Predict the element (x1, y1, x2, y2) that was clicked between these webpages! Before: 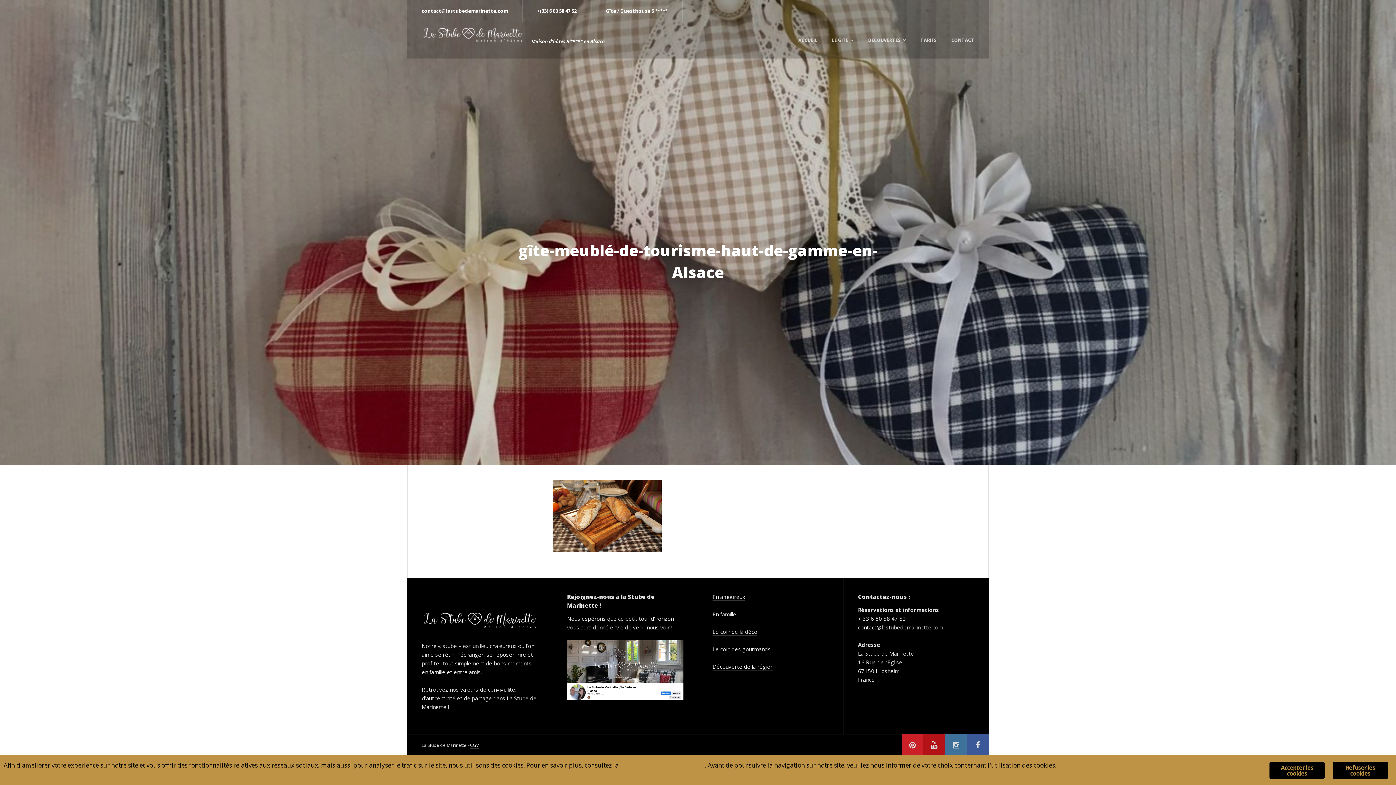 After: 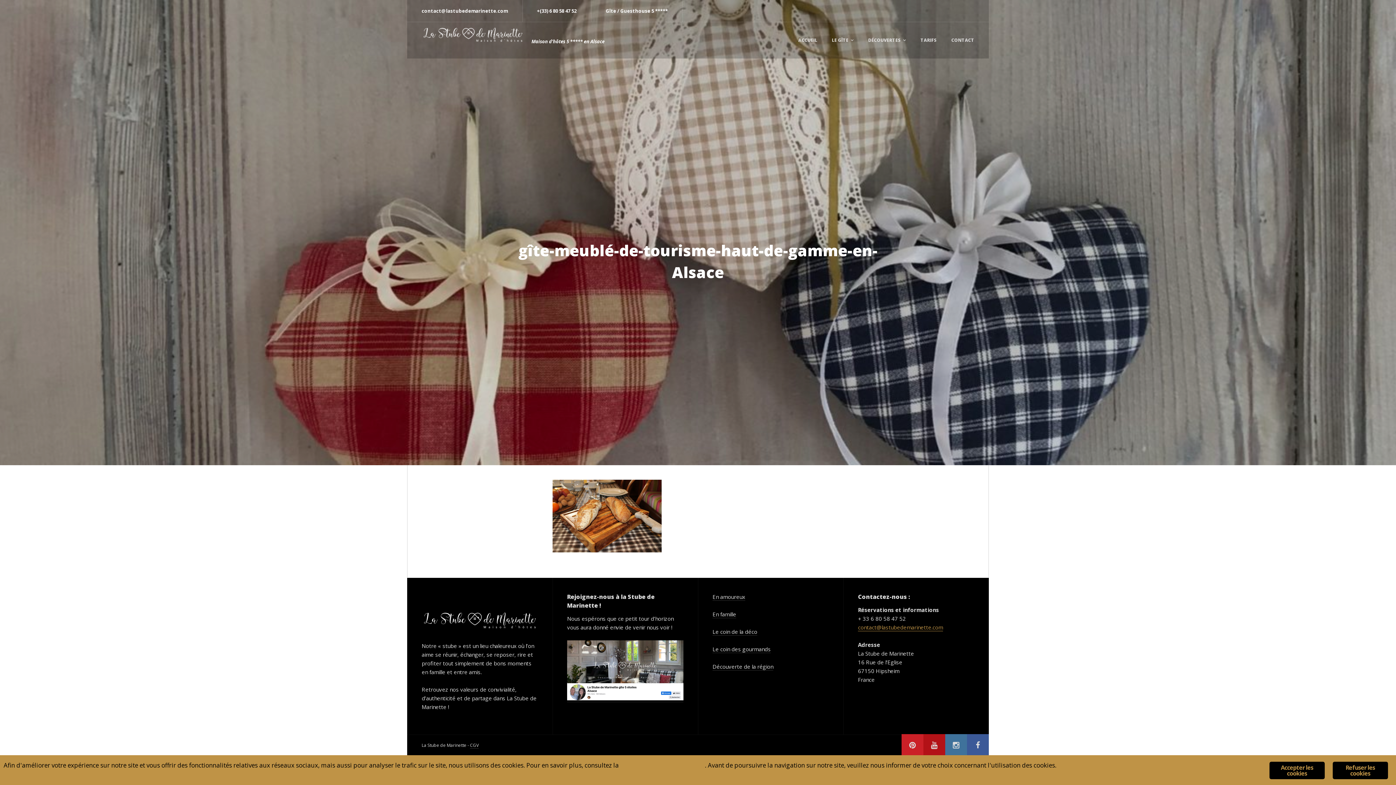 Action: bbox: (858, 623, 943, 631) label: contact@lastubedemarinette.com